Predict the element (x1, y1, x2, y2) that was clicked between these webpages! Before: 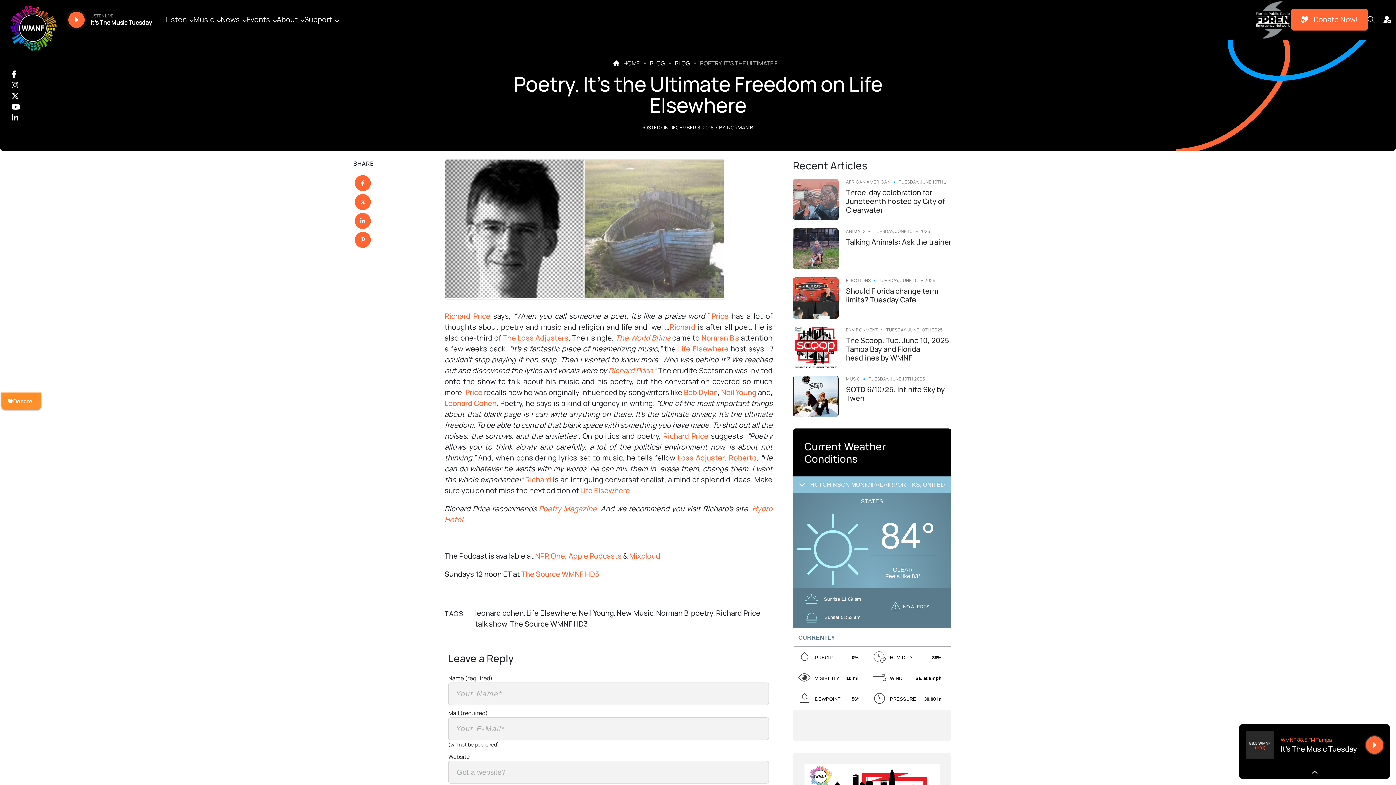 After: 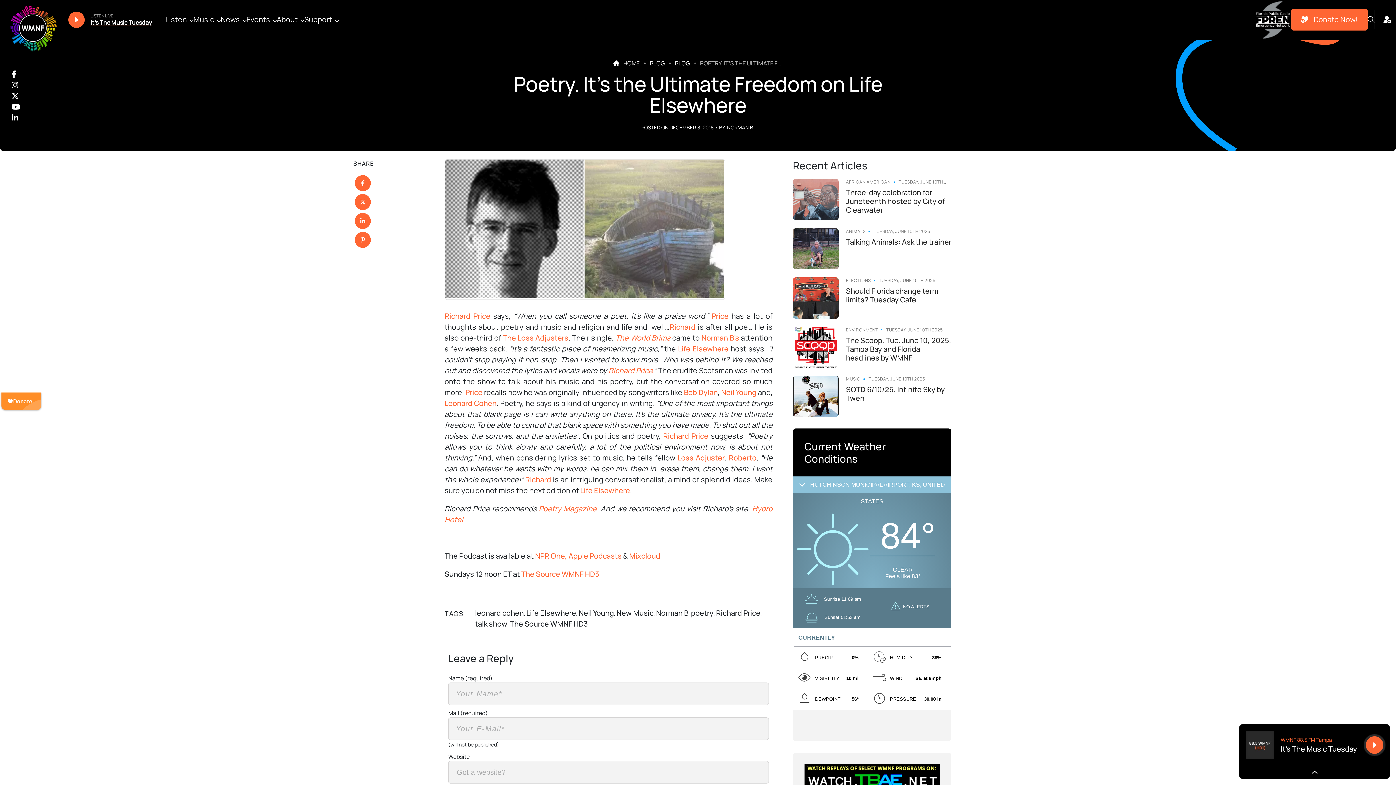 Action: label: It's The Music Tuesday bbox: (90, 18, 152, 26)